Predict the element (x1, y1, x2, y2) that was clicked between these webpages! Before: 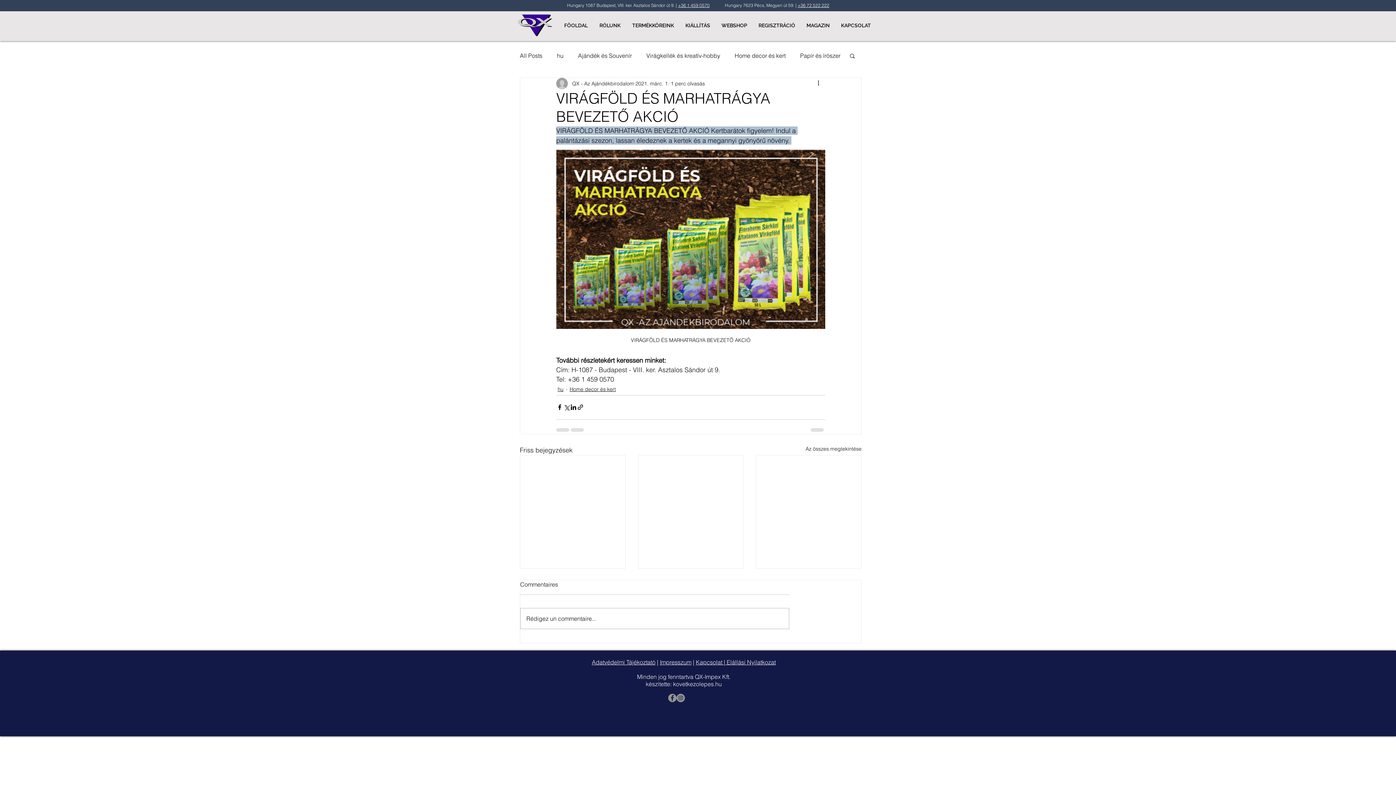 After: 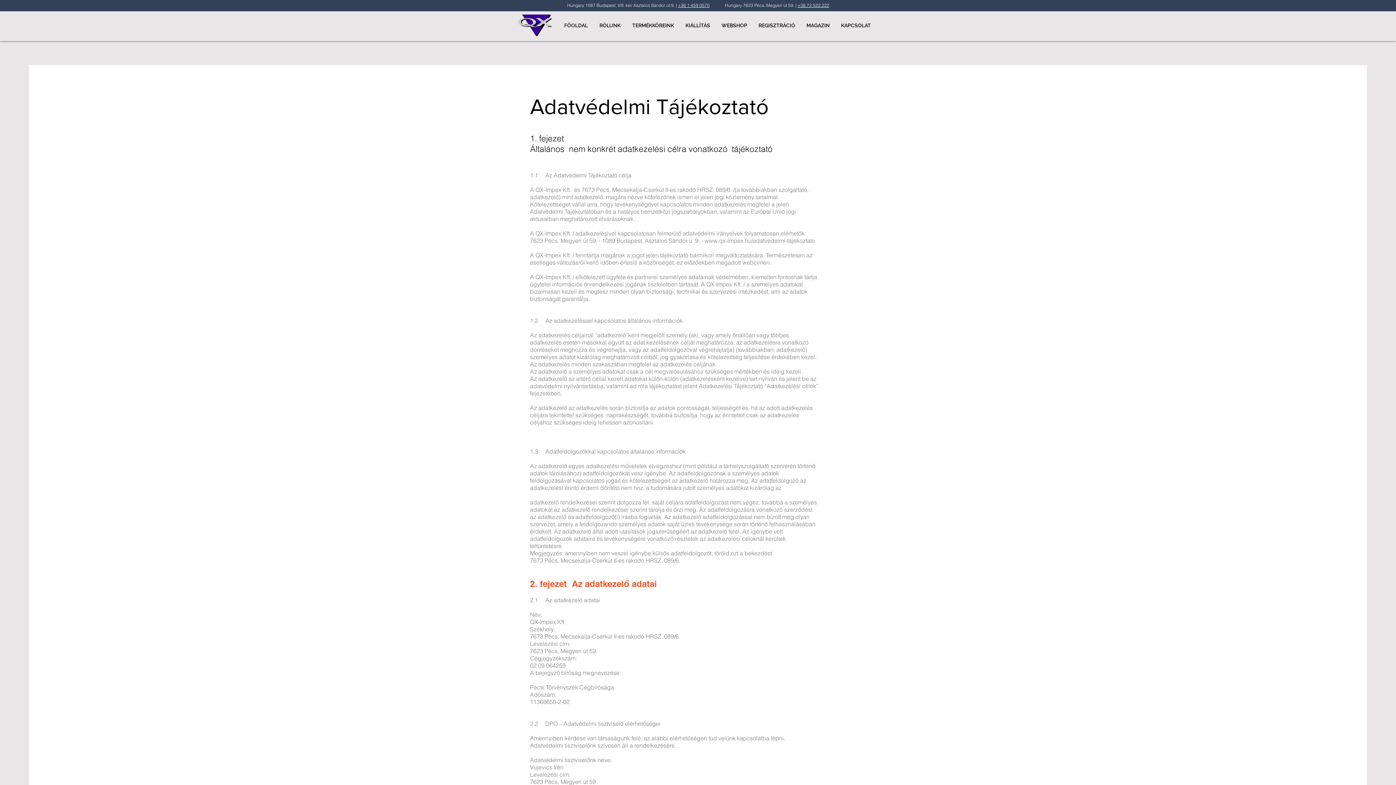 Action: bbox: (660, 659, 691, 666) label: Impresszum